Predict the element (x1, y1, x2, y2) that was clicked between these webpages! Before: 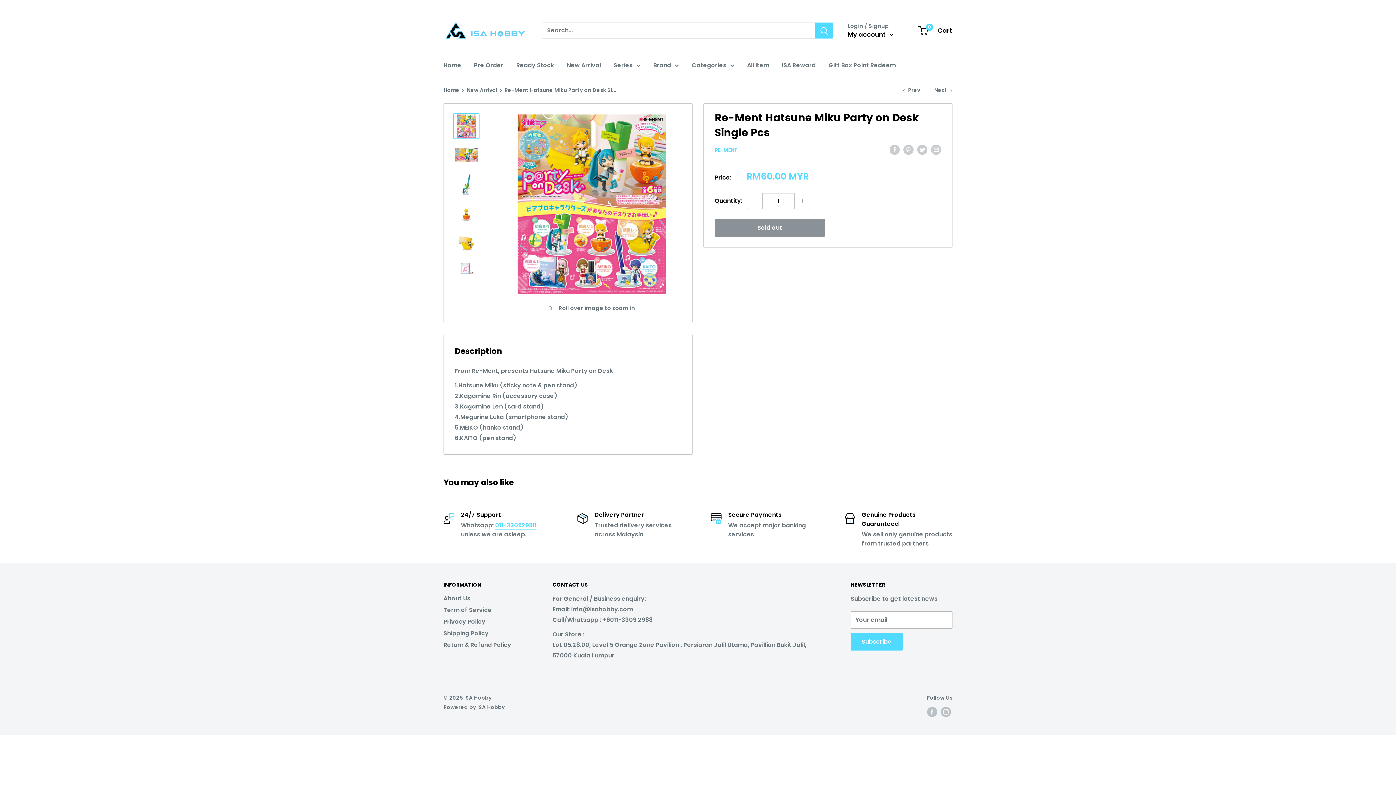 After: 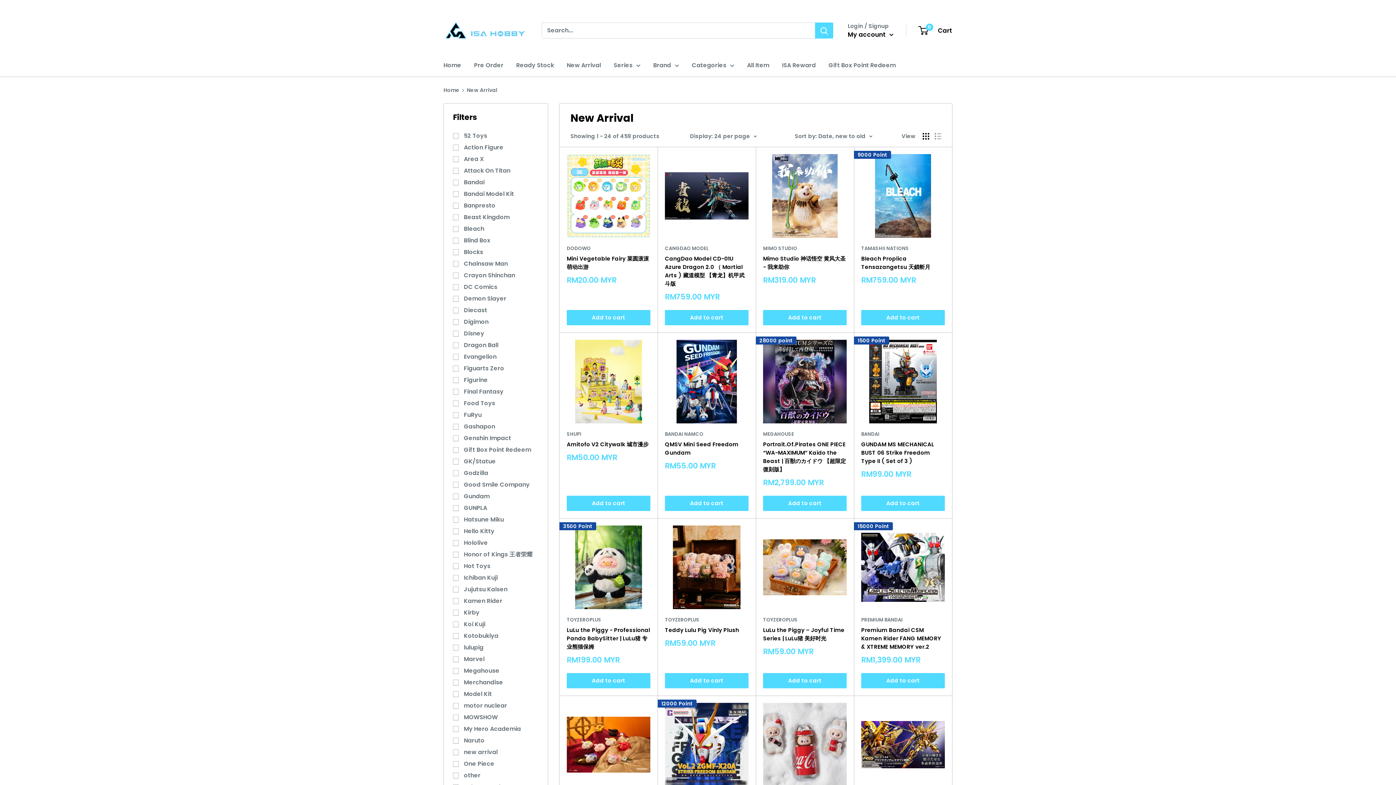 Action: label: New Arrival bbox: (466, 86, 497, 93)